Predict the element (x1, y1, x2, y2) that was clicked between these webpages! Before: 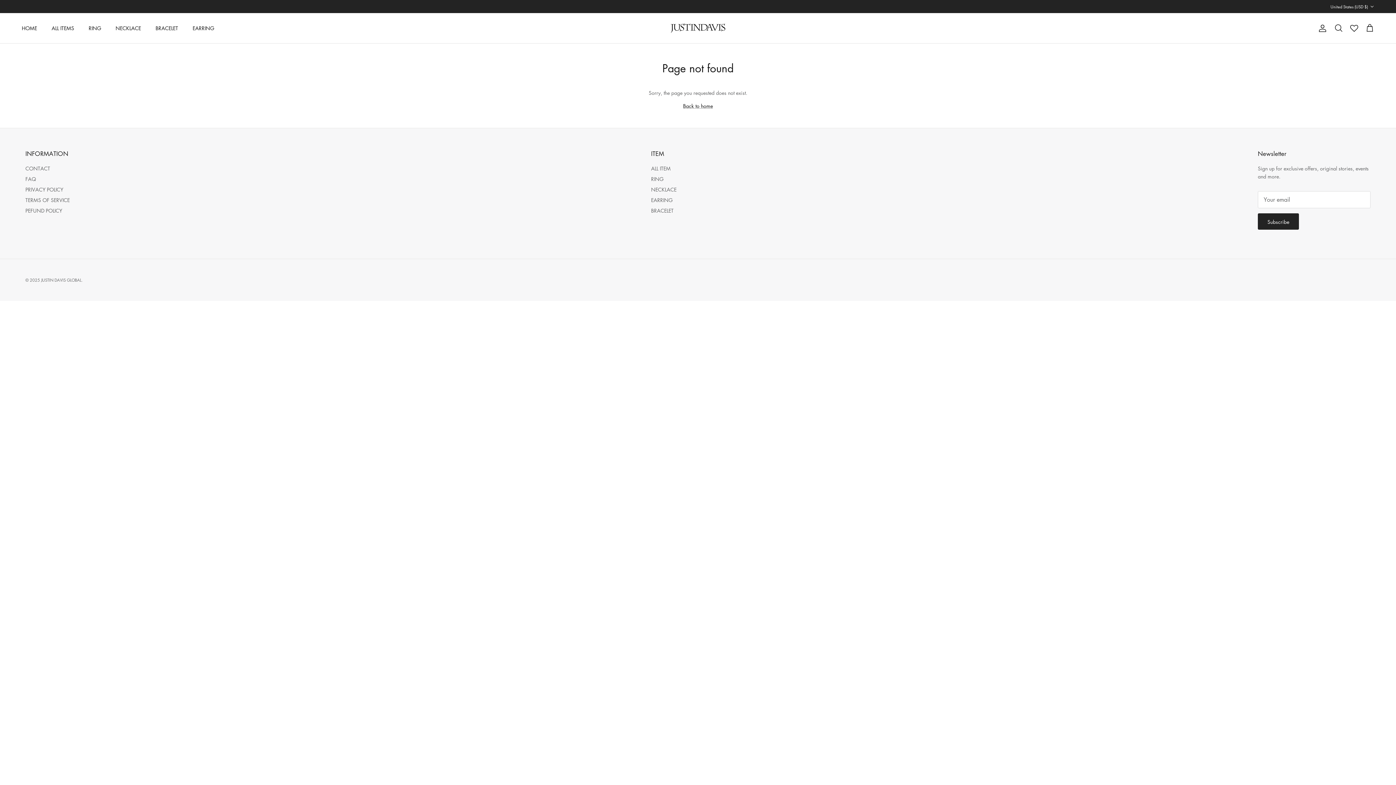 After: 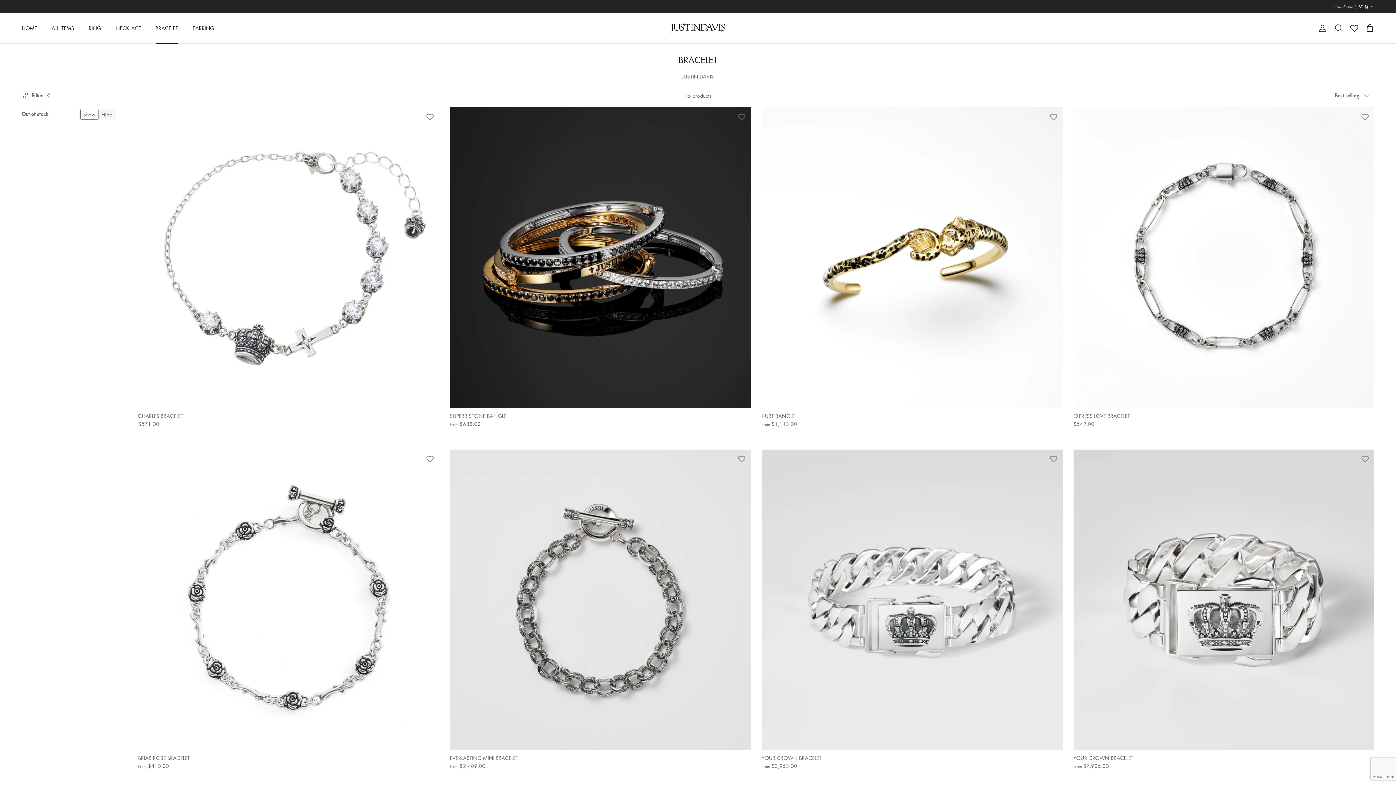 Action: bbox: (149, 16, 184, 40) label: BRACELET